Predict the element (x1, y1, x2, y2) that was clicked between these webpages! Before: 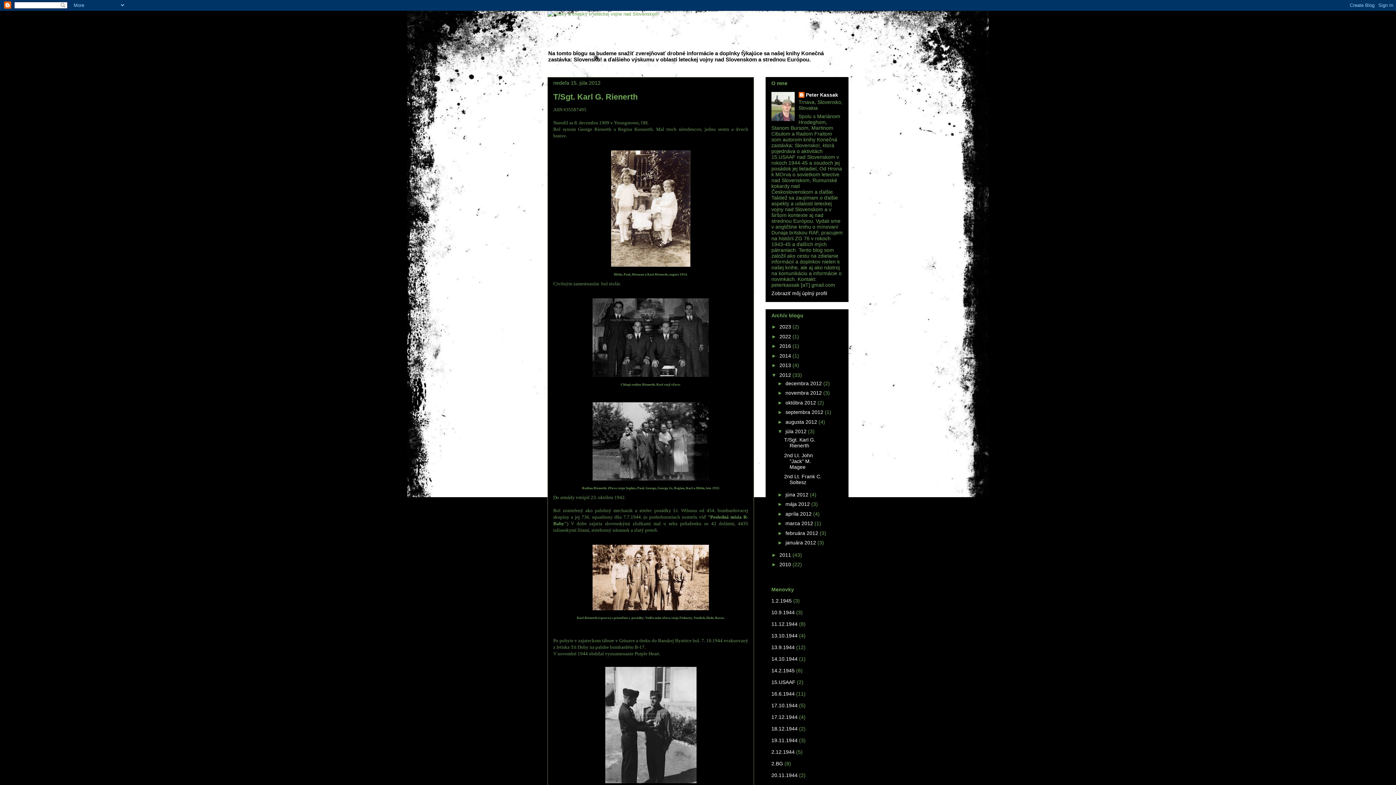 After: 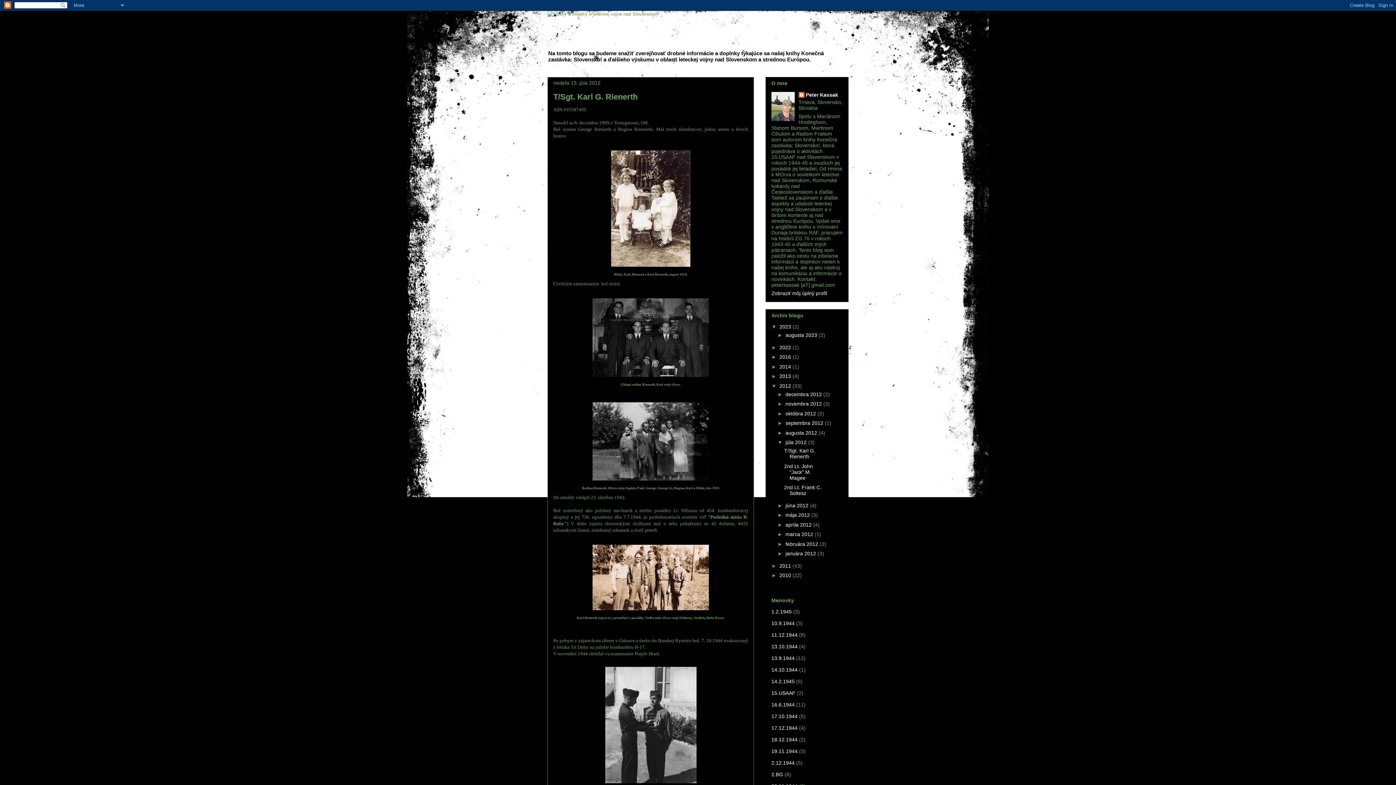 Action: bbox: (771, 324, 779, 329) label: ►  